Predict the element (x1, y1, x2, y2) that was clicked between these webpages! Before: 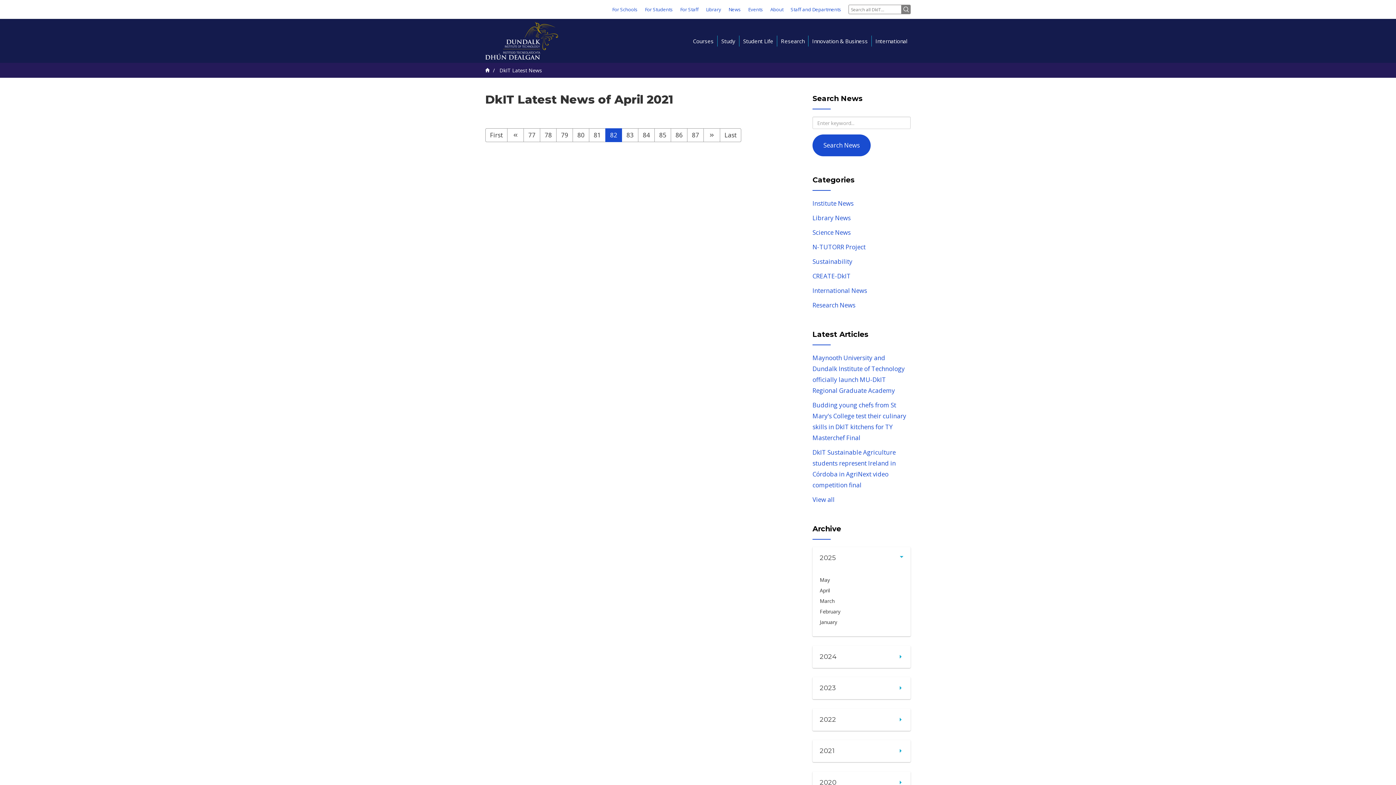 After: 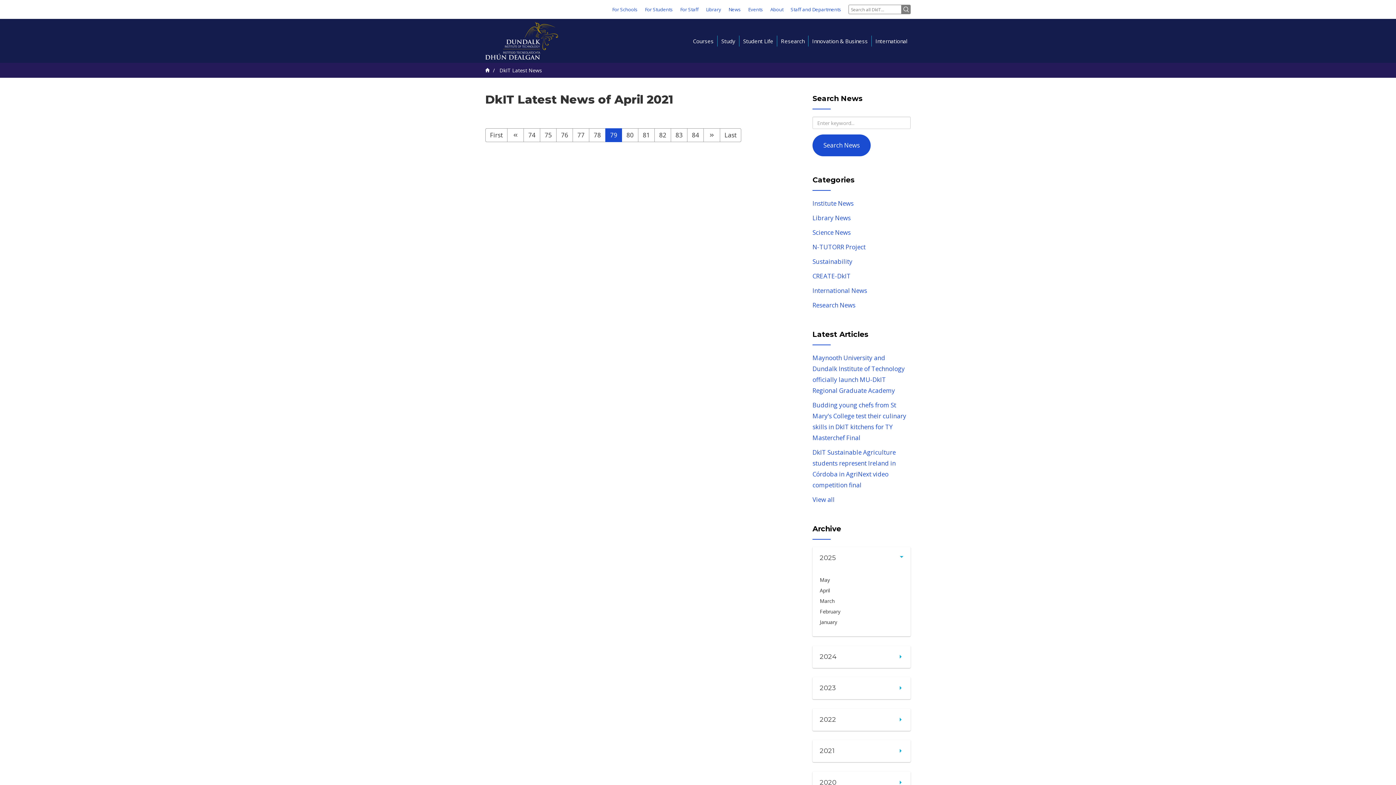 Action: label: 79 bbox: (556, 128, 573, 142)